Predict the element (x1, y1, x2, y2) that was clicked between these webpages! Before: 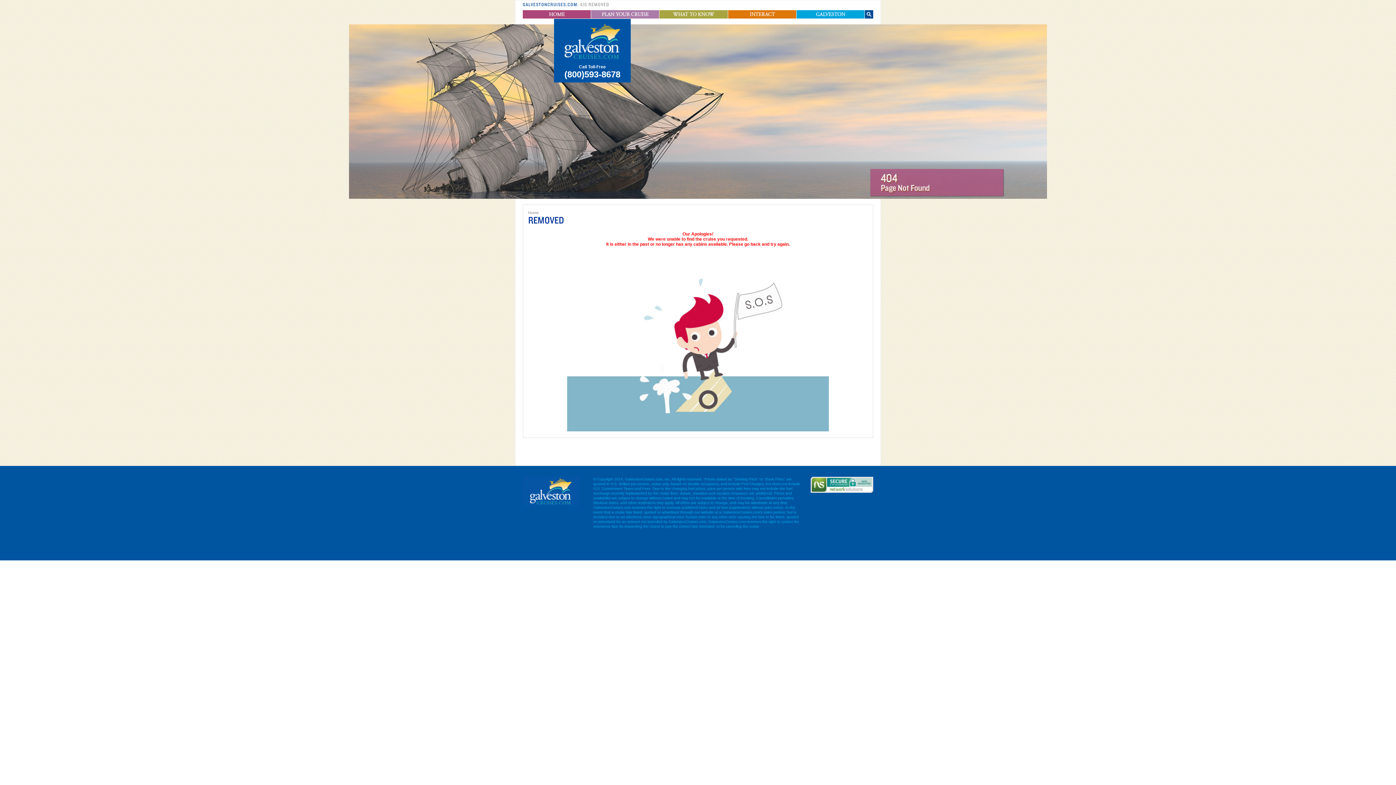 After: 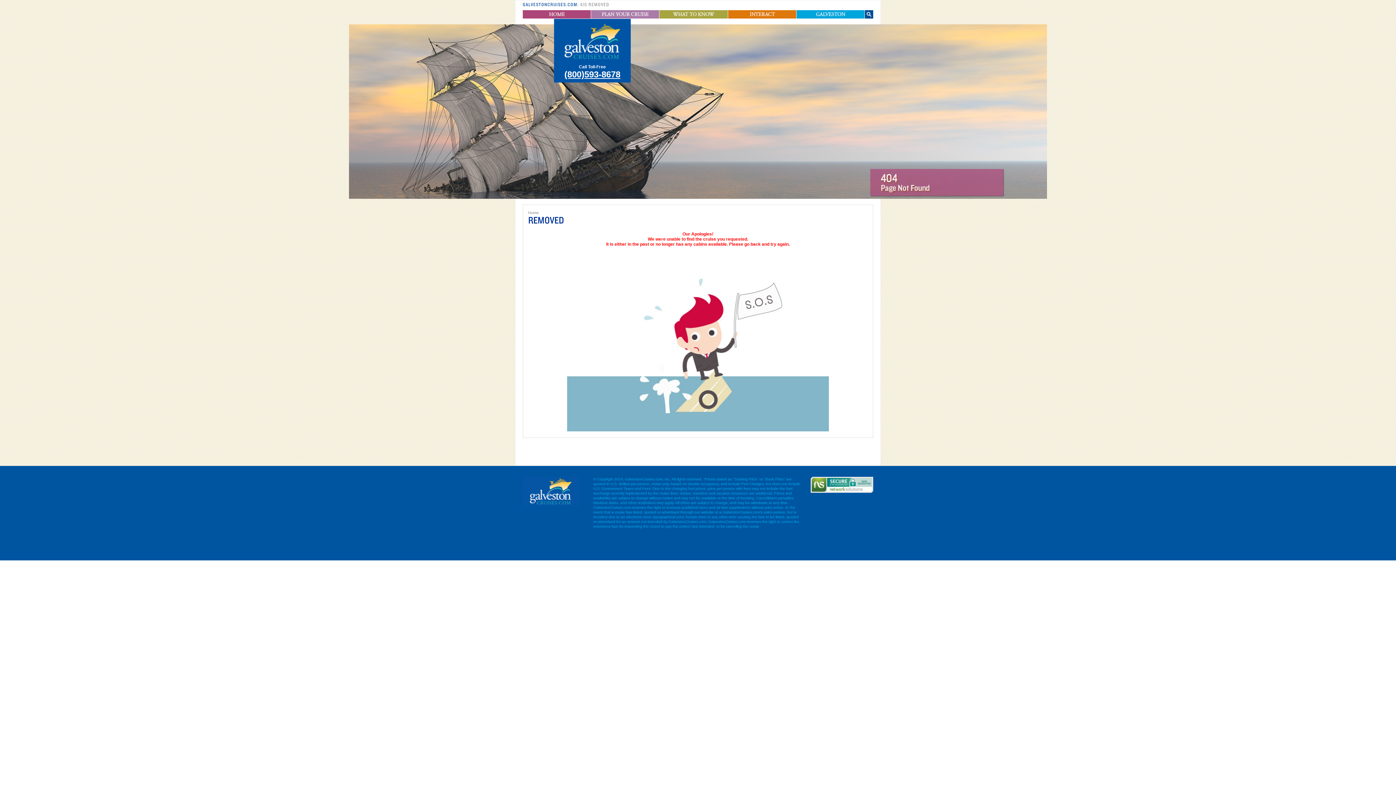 Action: label: (800)593-8678 bbox: (564, 69, 620, 79)